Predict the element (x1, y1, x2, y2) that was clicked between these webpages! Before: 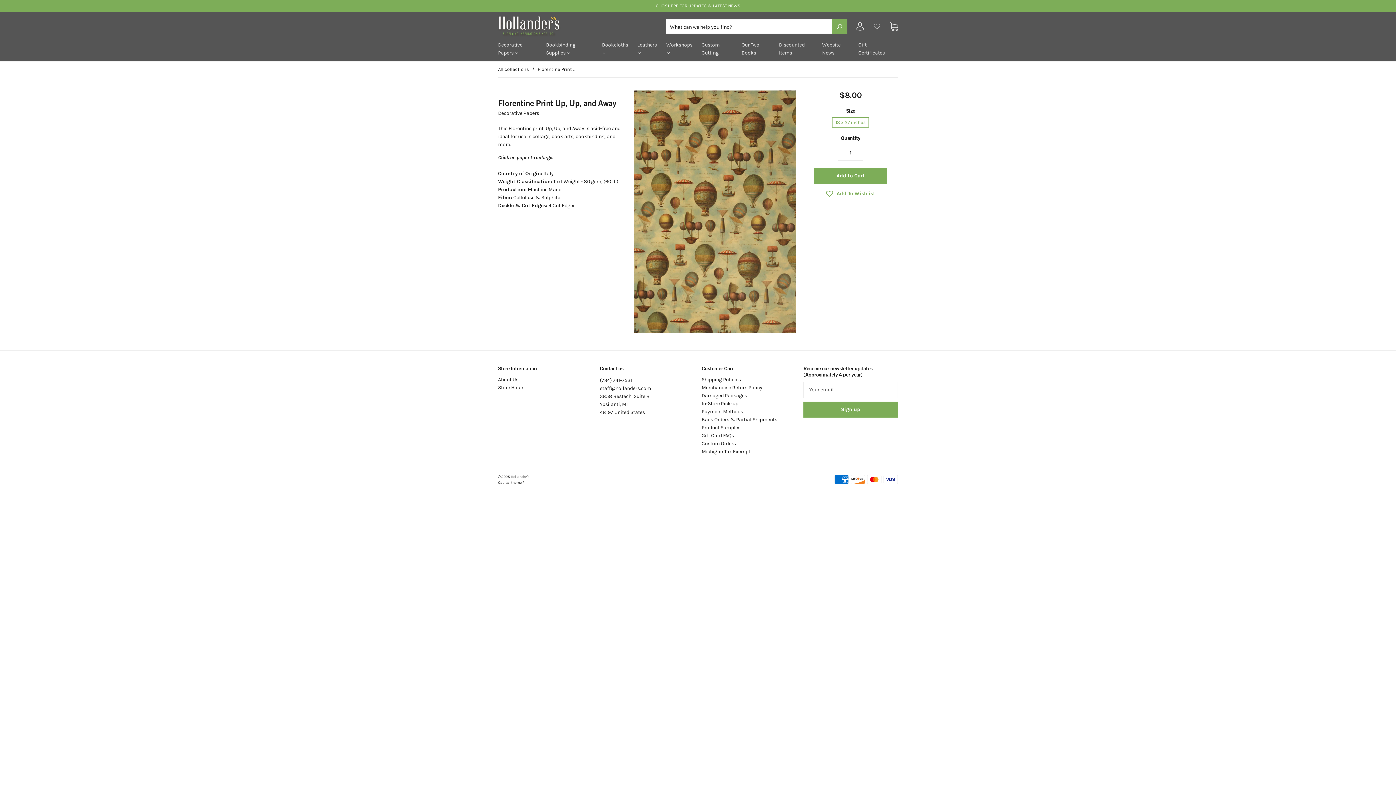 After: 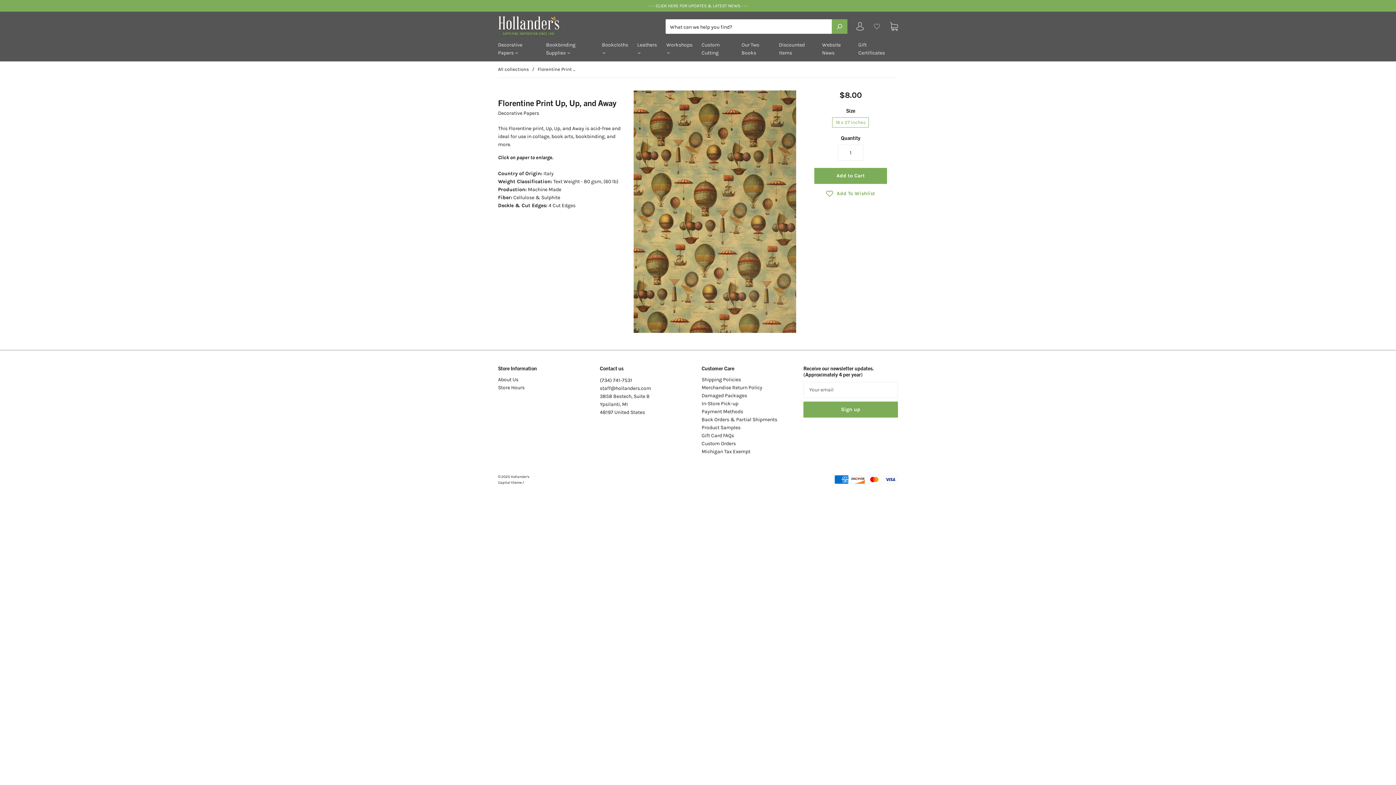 Action: label: staff@hollanders.com bbox: (600, 385, 651, 391)